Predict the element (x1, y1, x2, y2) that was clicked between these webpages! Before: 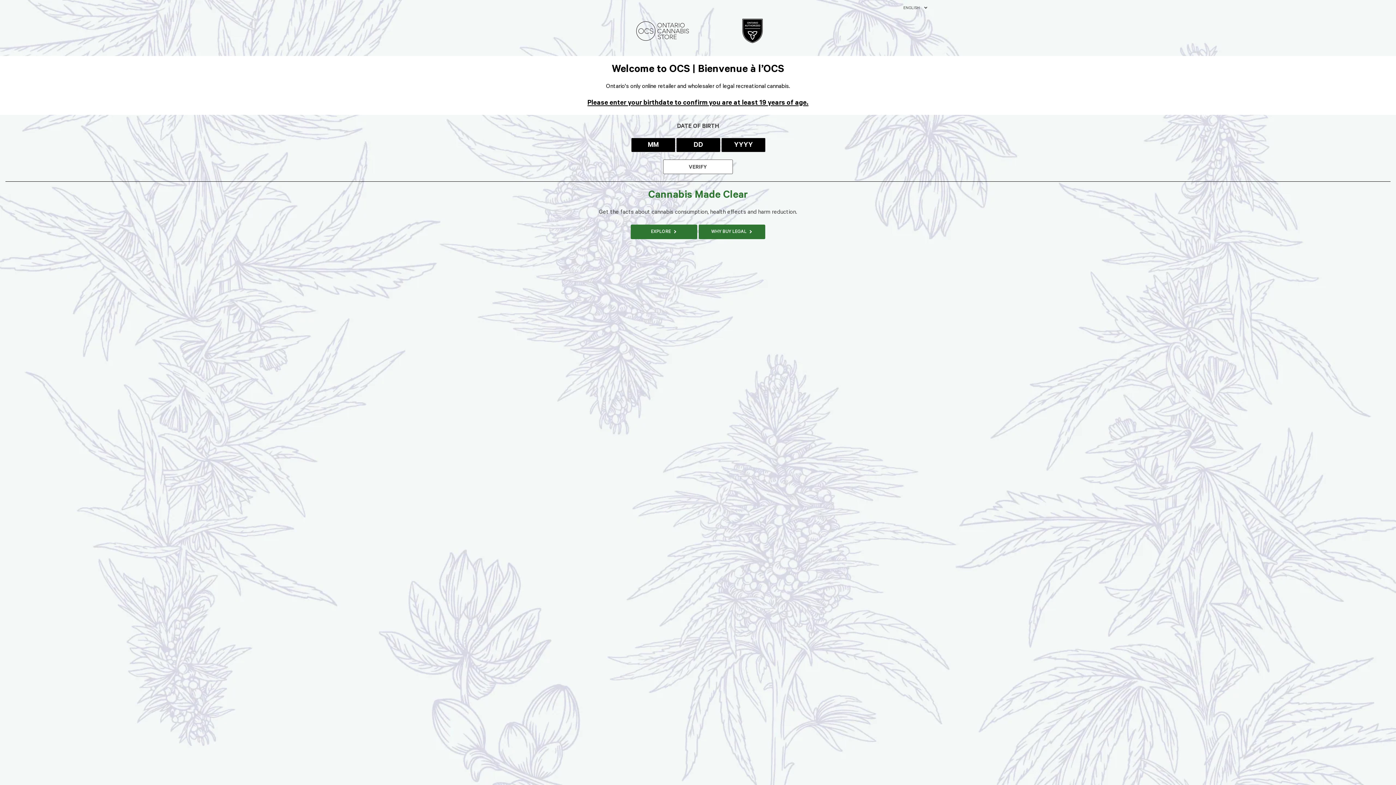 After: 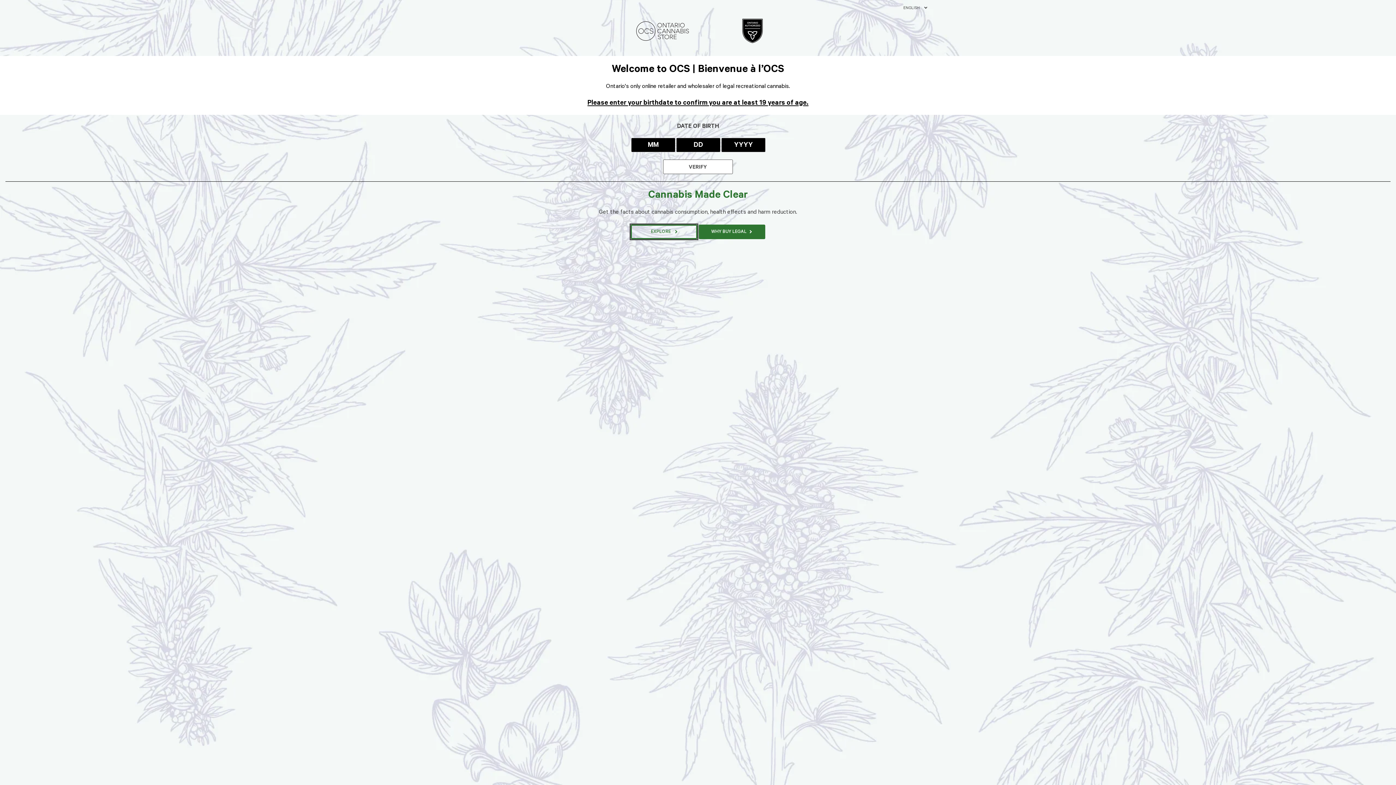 Action: label: EXPLORE bbox: (630, 224, 697, 239)